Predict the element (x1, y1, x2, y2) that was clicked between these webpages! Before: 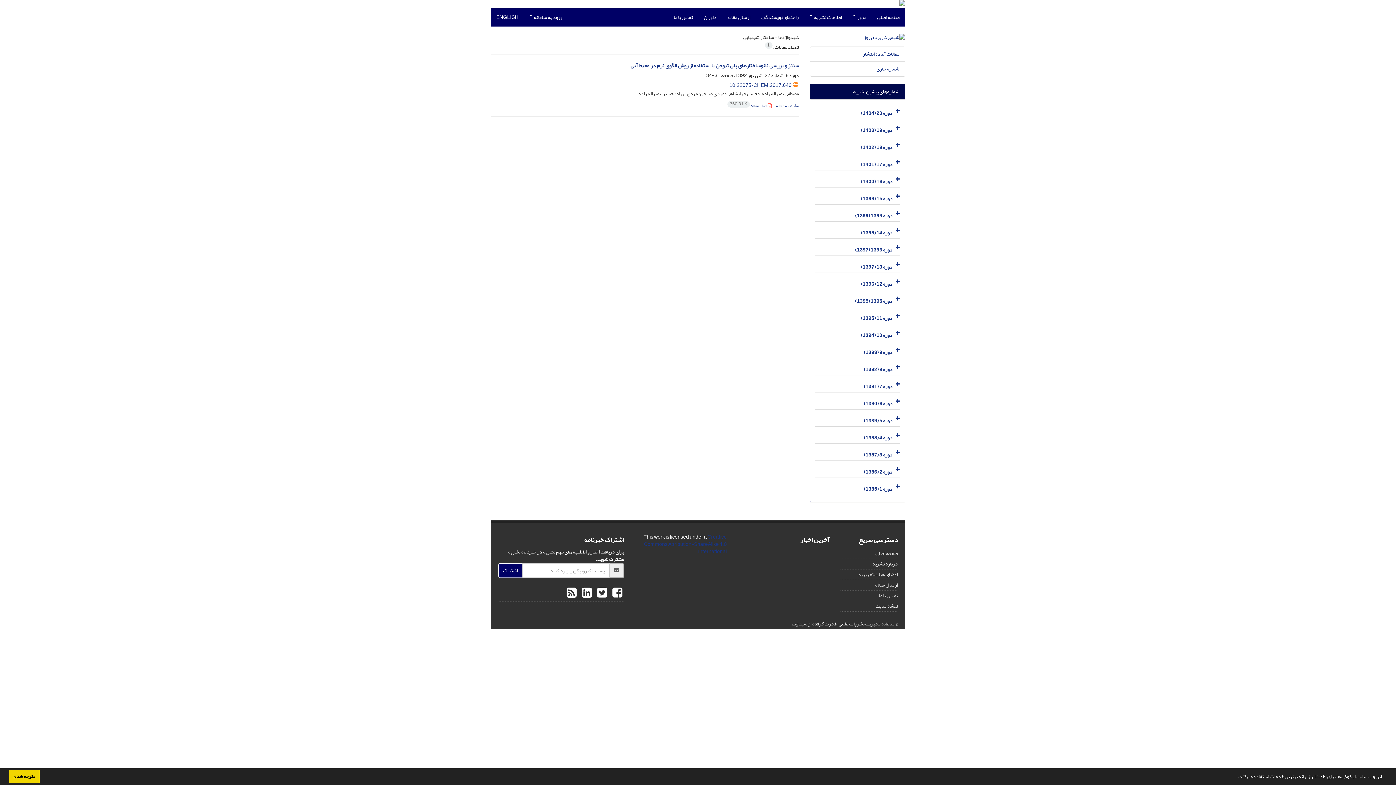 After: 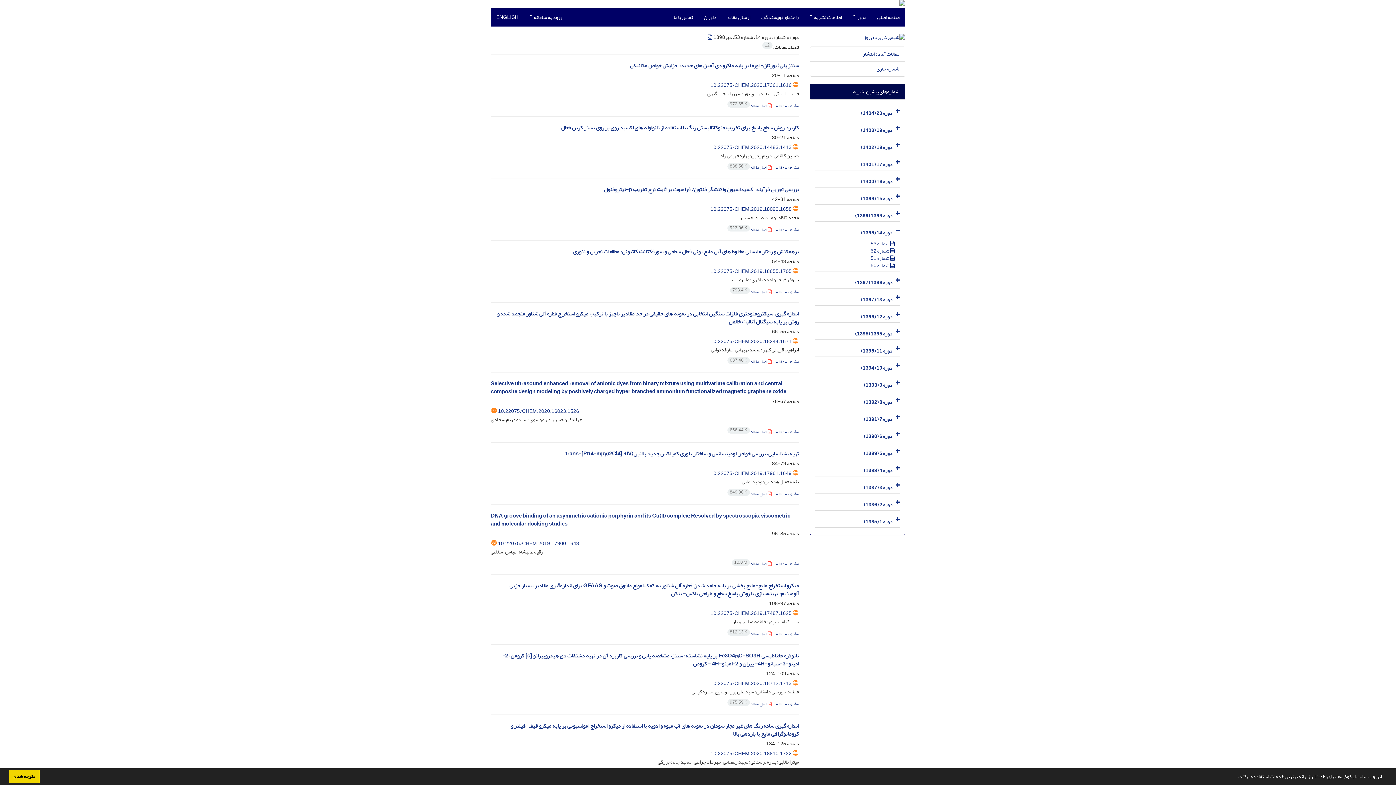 Action: bbox: (861, 227, 892, 237) label: دوره 14 (1398)